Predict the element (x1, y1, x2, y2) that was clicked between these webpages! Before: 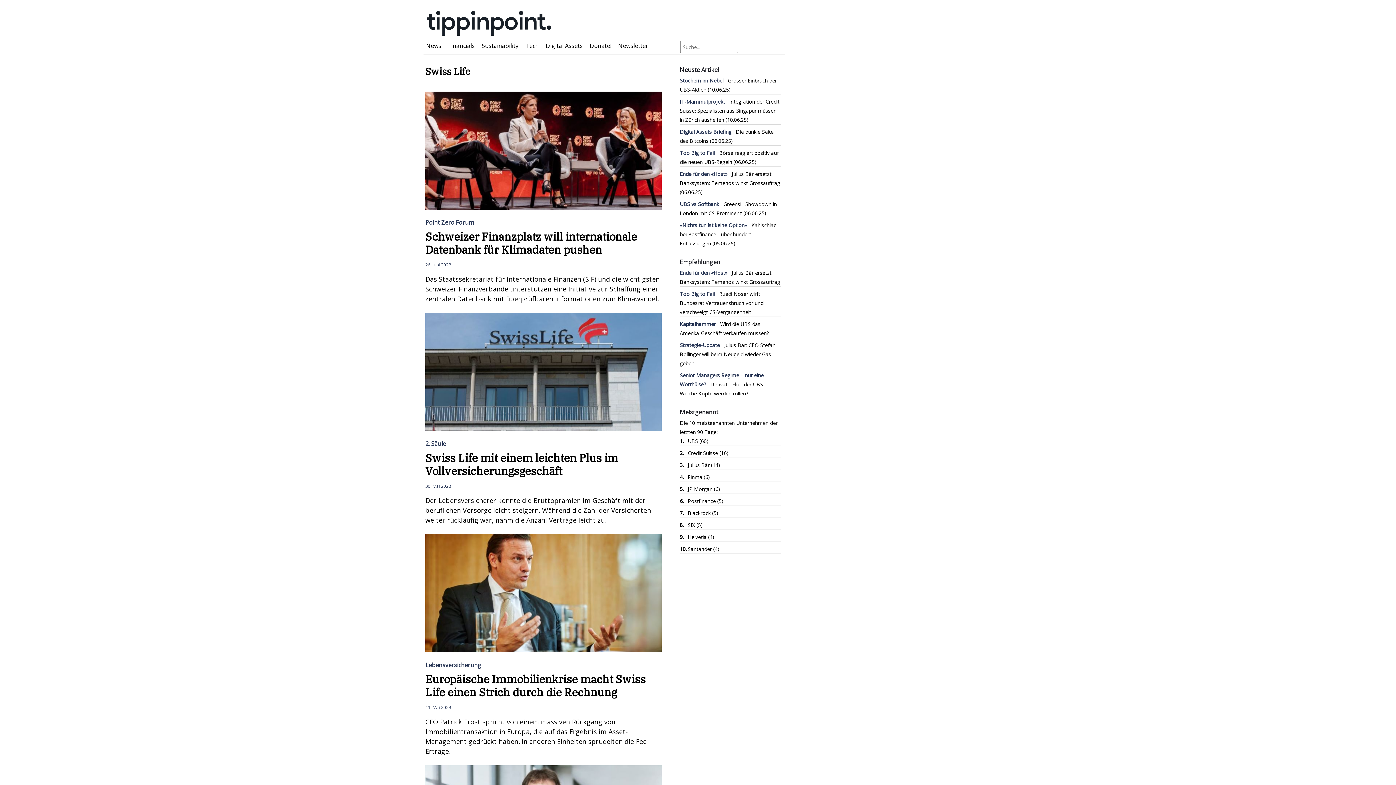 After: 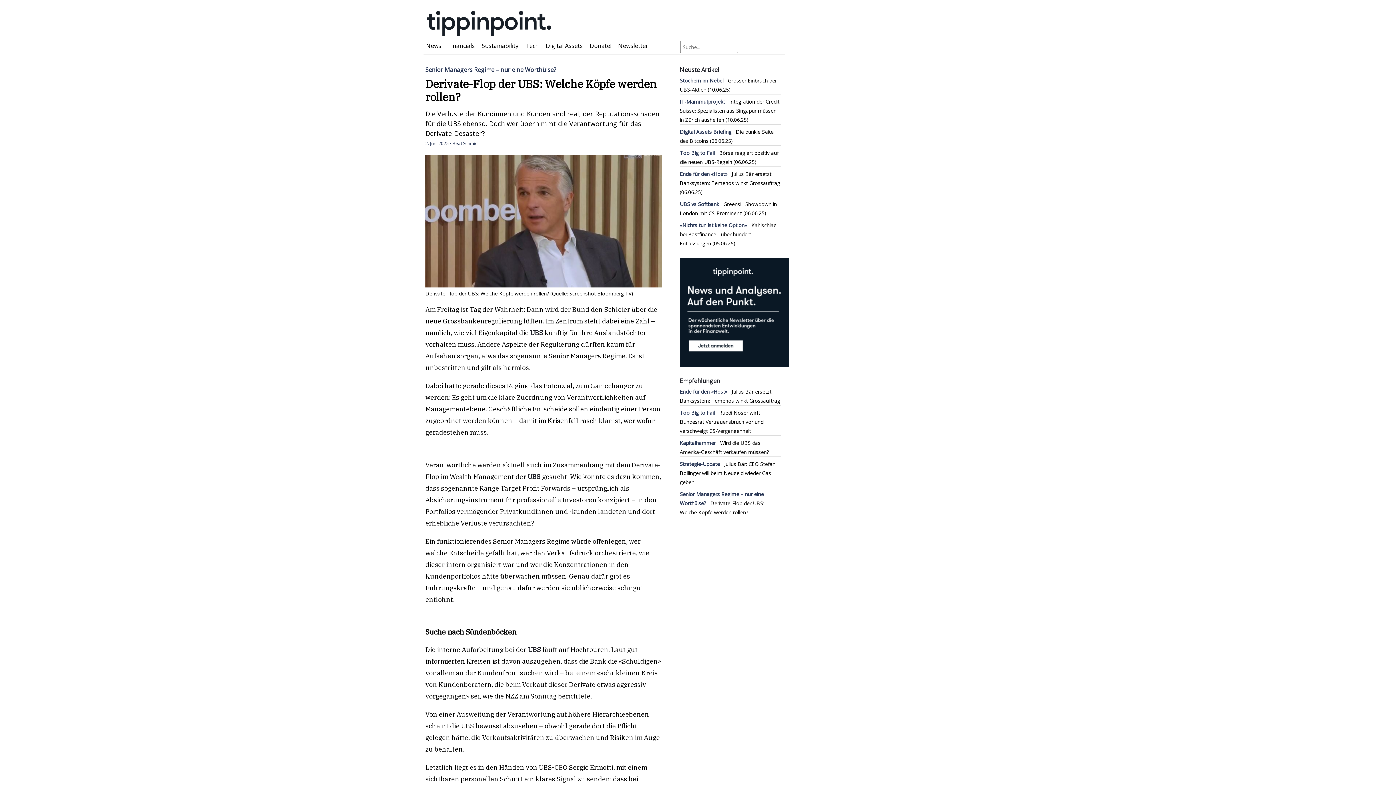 Action: bbox: (680, 372, 764, 397) label: Senior Managers Regime – nur eine Worthülse?   Derivate-Flop der UBS: Welche Köpfe werden rollen?